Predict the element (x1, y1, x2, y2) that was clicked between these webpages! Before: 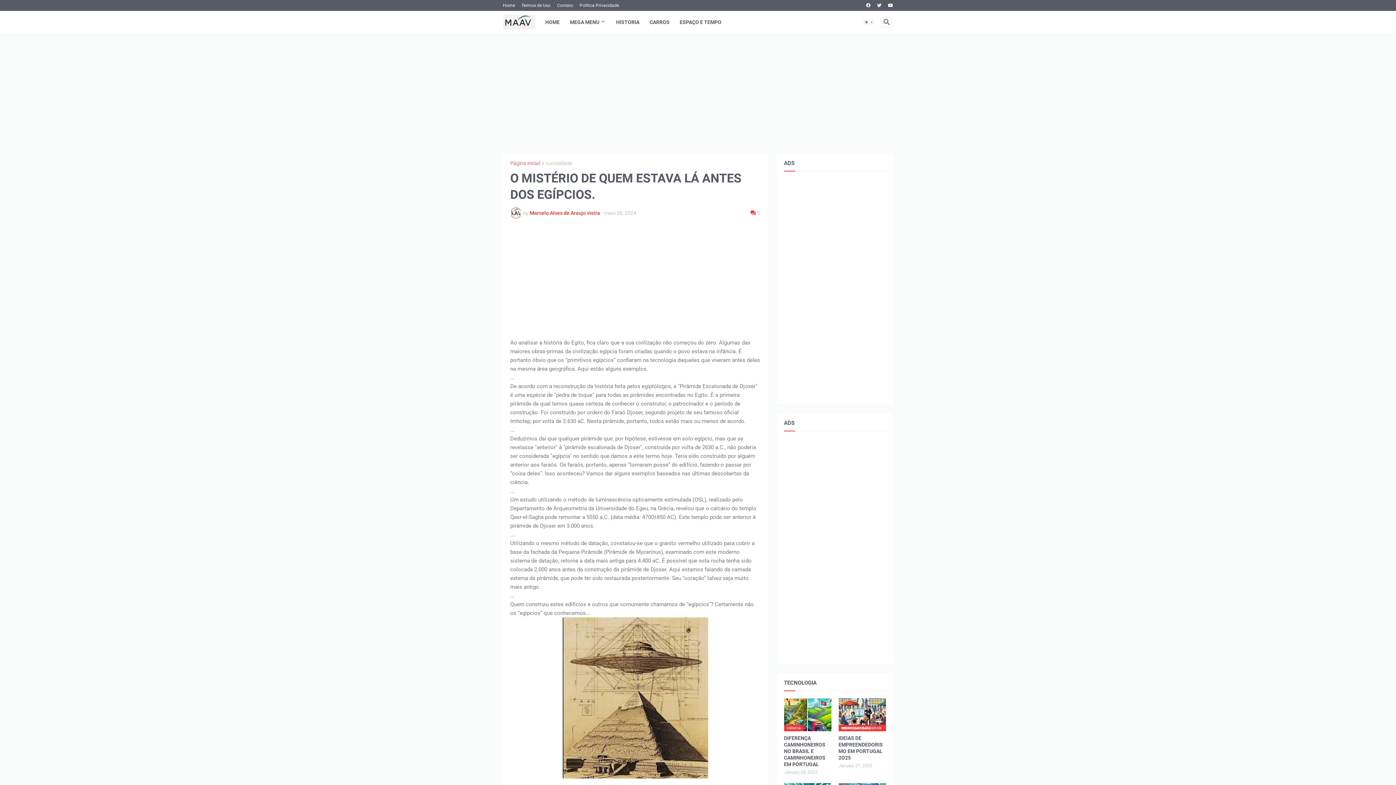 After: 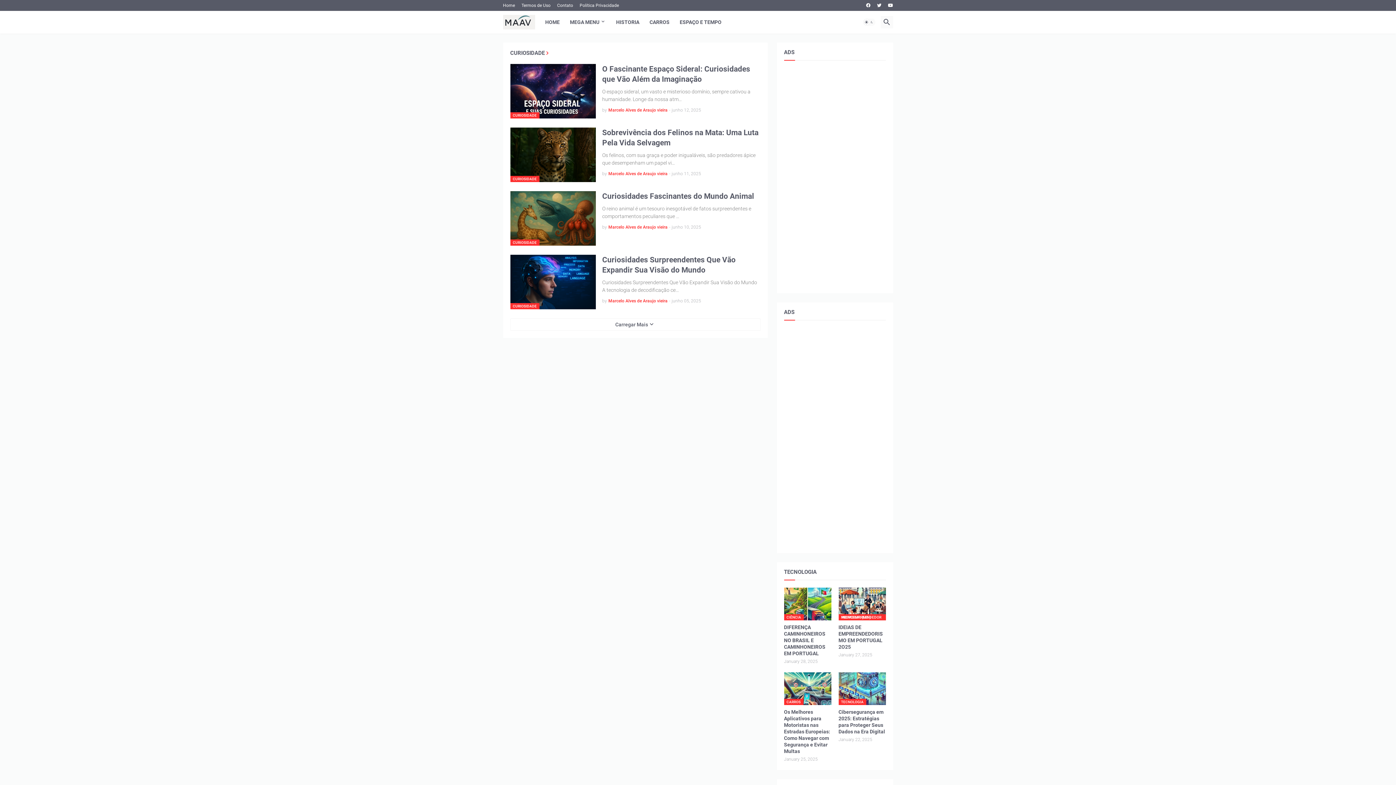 Action: bbox: (546, 160, 572, 166) label: curiosidade